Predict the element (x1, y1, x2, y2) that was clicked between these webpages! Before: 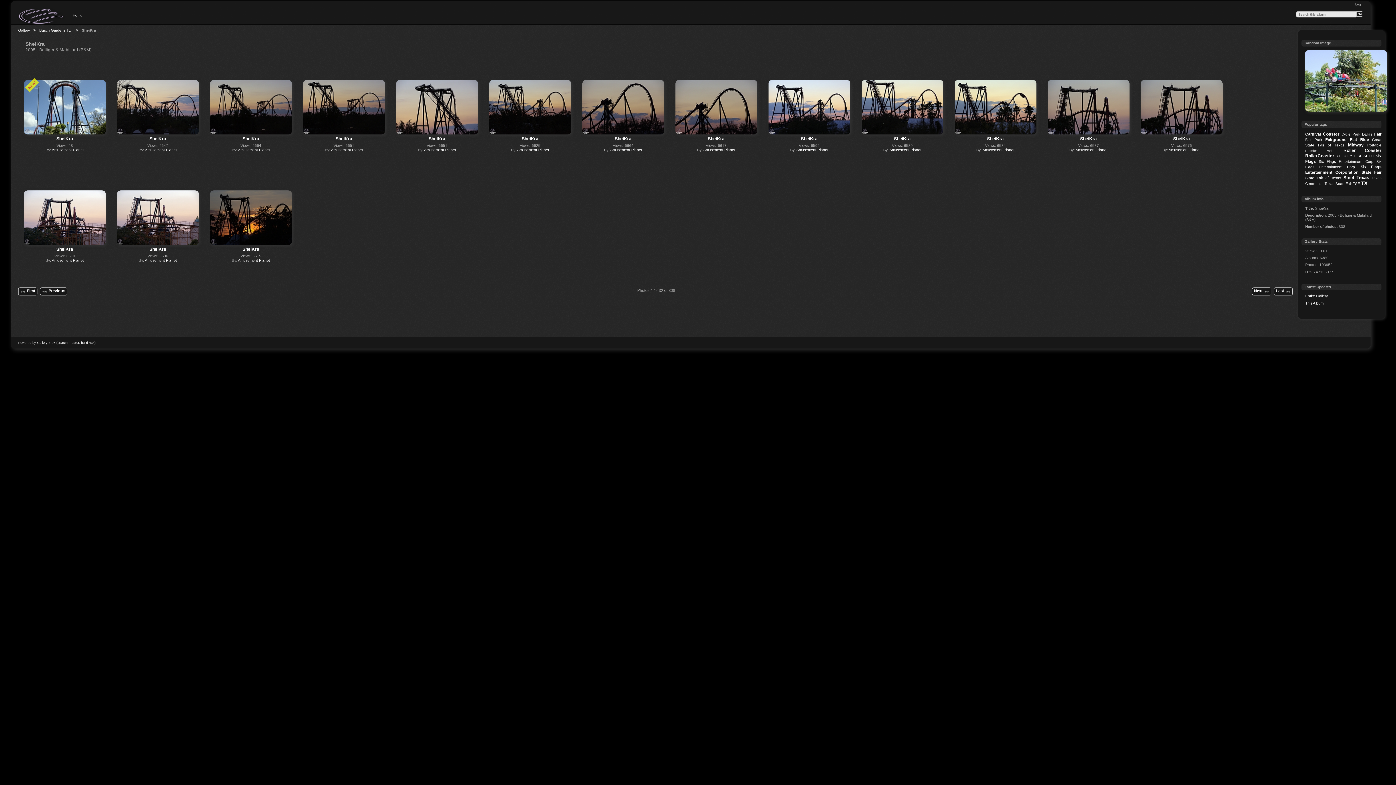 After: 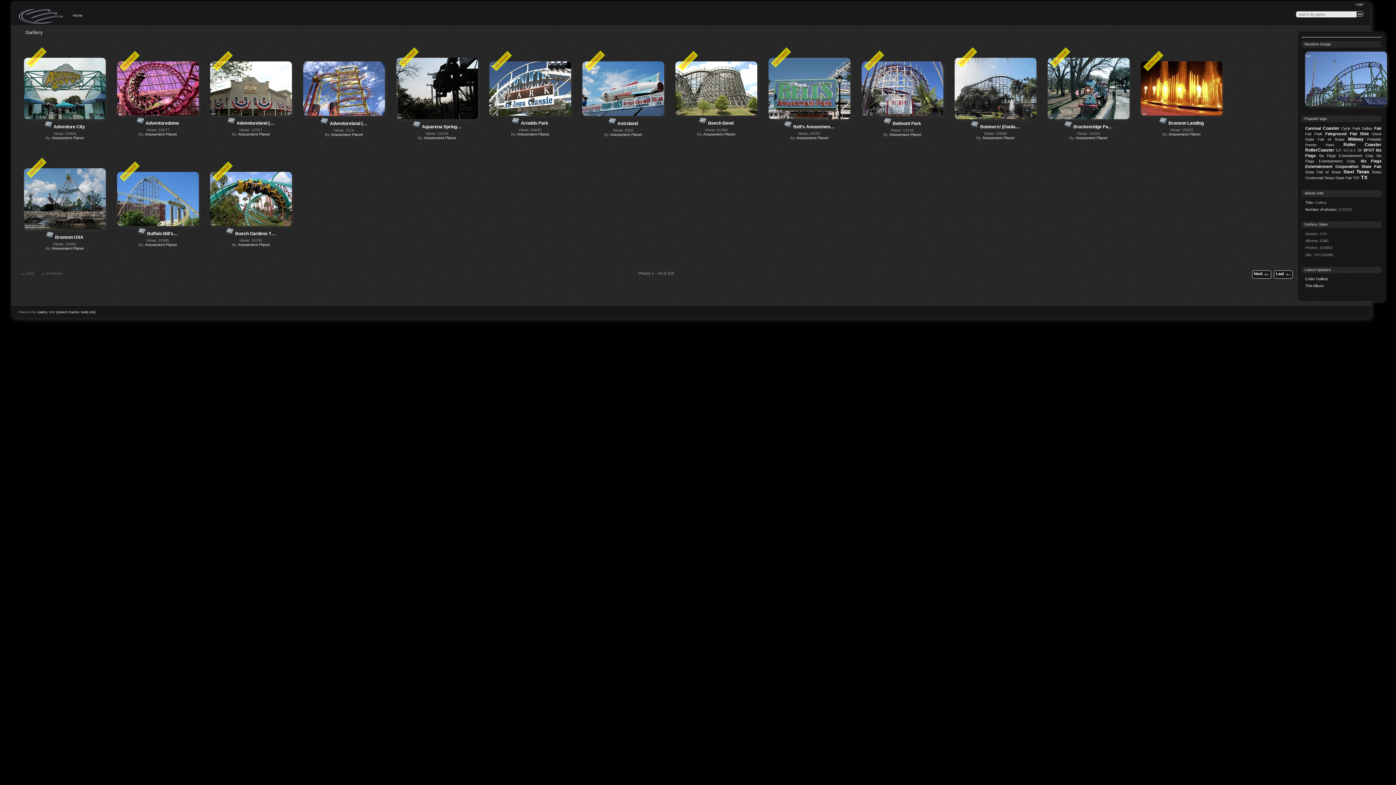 Action: bbox: (51, 147, 83, 151) label: Amusement Planet